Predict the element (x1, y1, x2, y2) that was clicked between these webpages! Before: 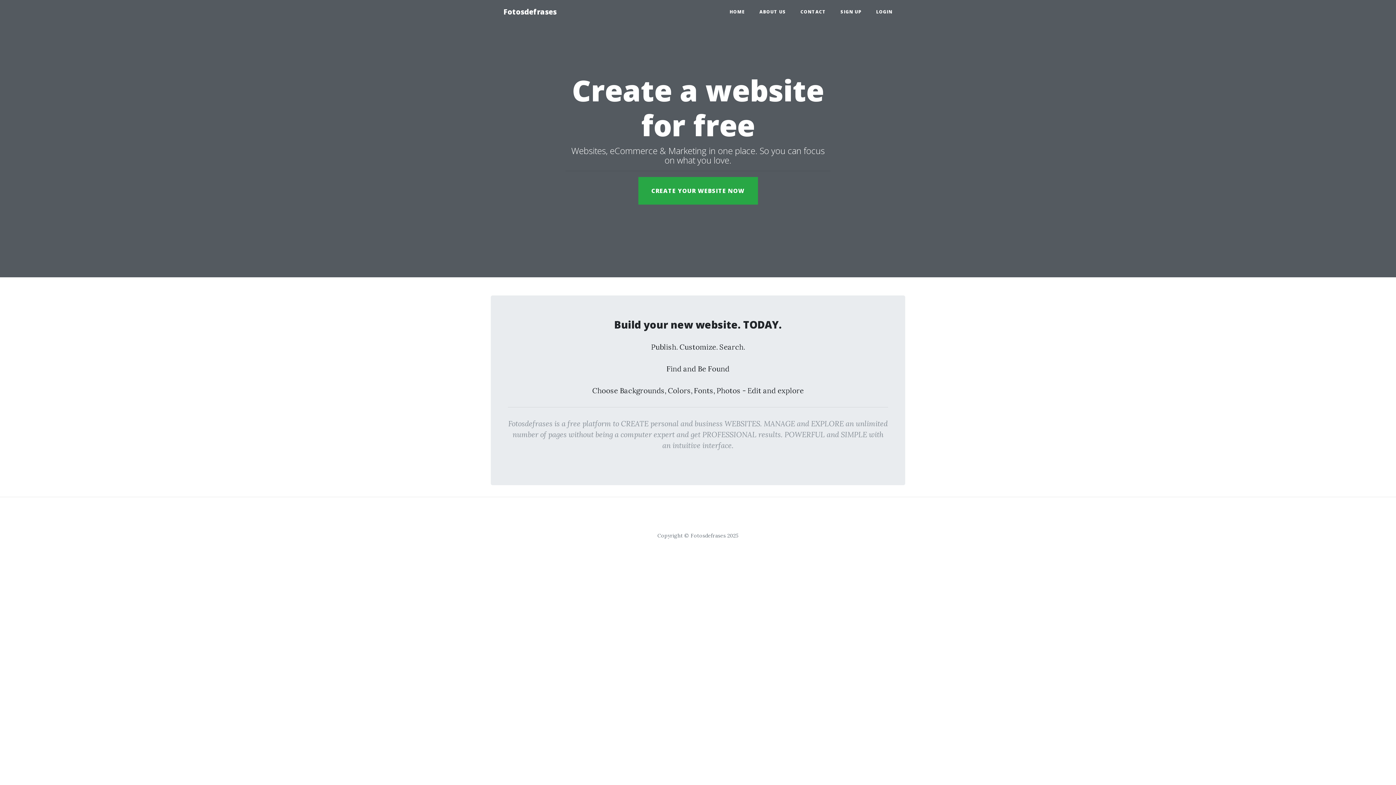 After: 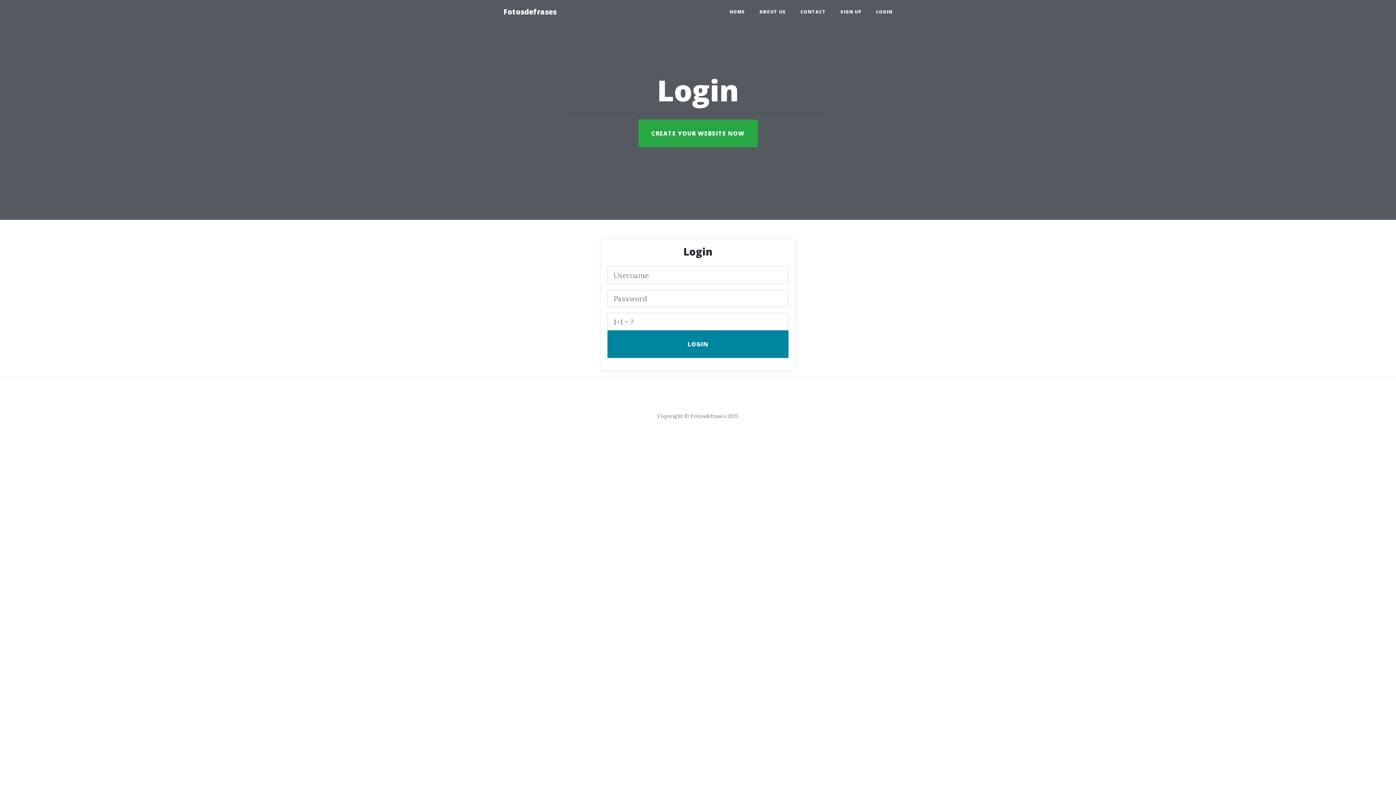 Action: label: LOGIN bbox: (869, 5, 900, 18)